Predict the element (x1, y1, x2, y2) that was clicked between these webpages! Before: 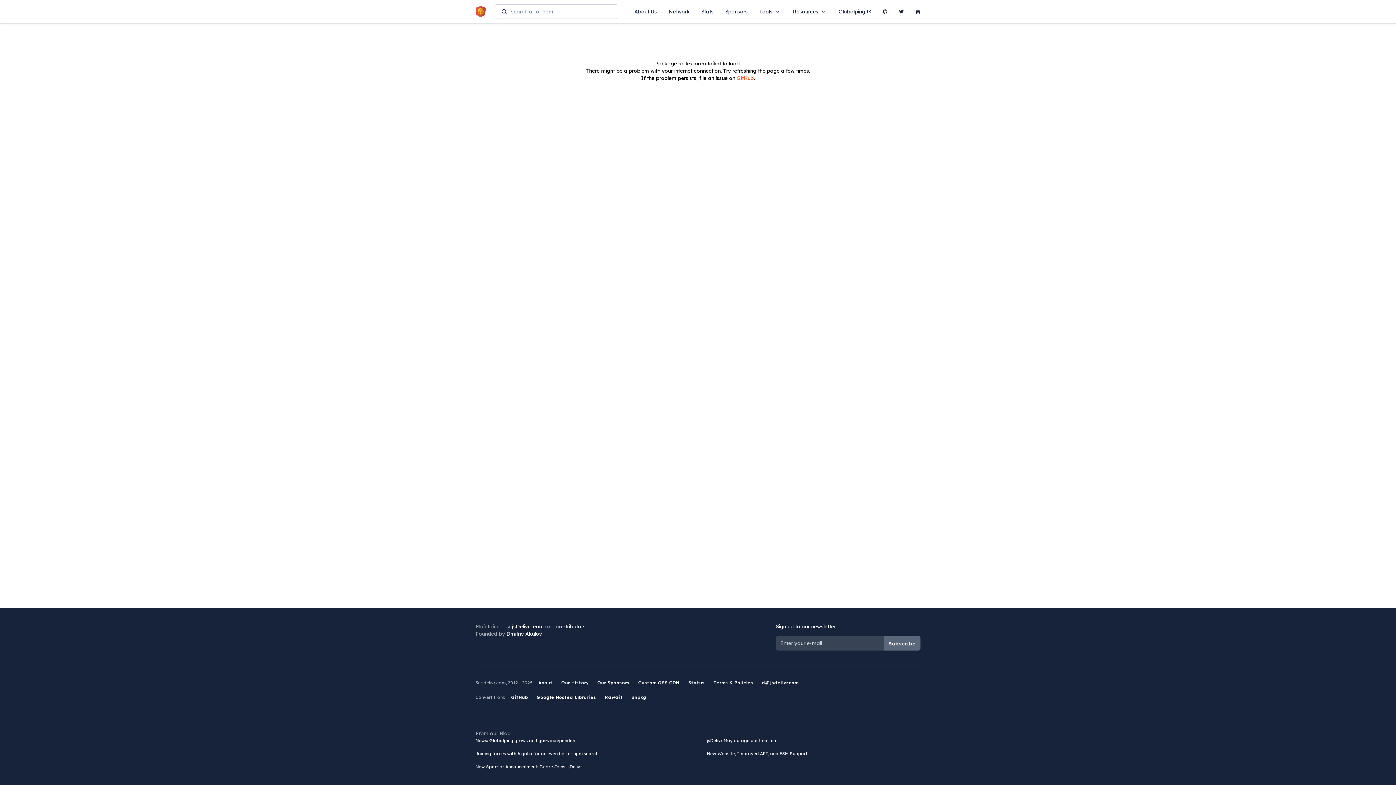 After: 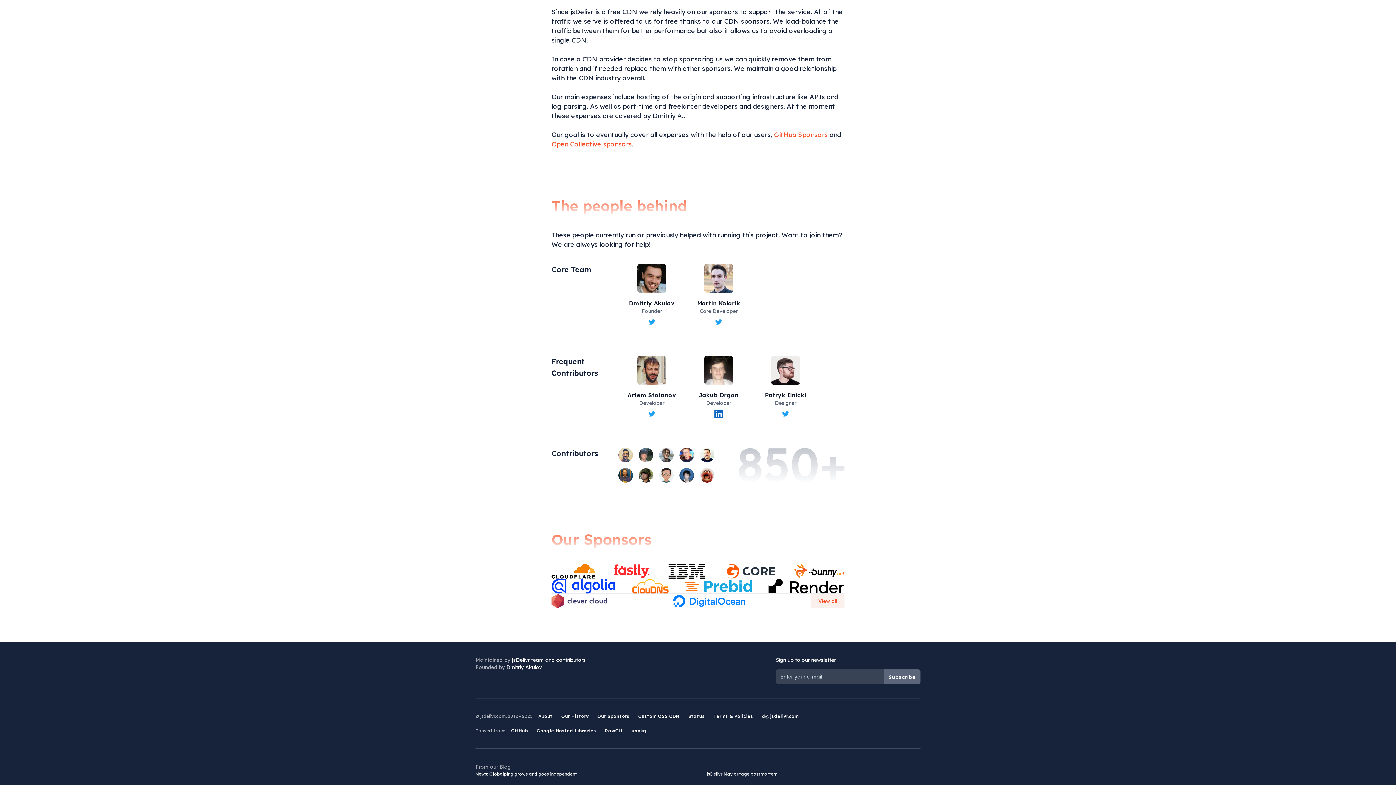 Action: bbox: (512, 623, 585, 630) label: jsDelivr team and contributors